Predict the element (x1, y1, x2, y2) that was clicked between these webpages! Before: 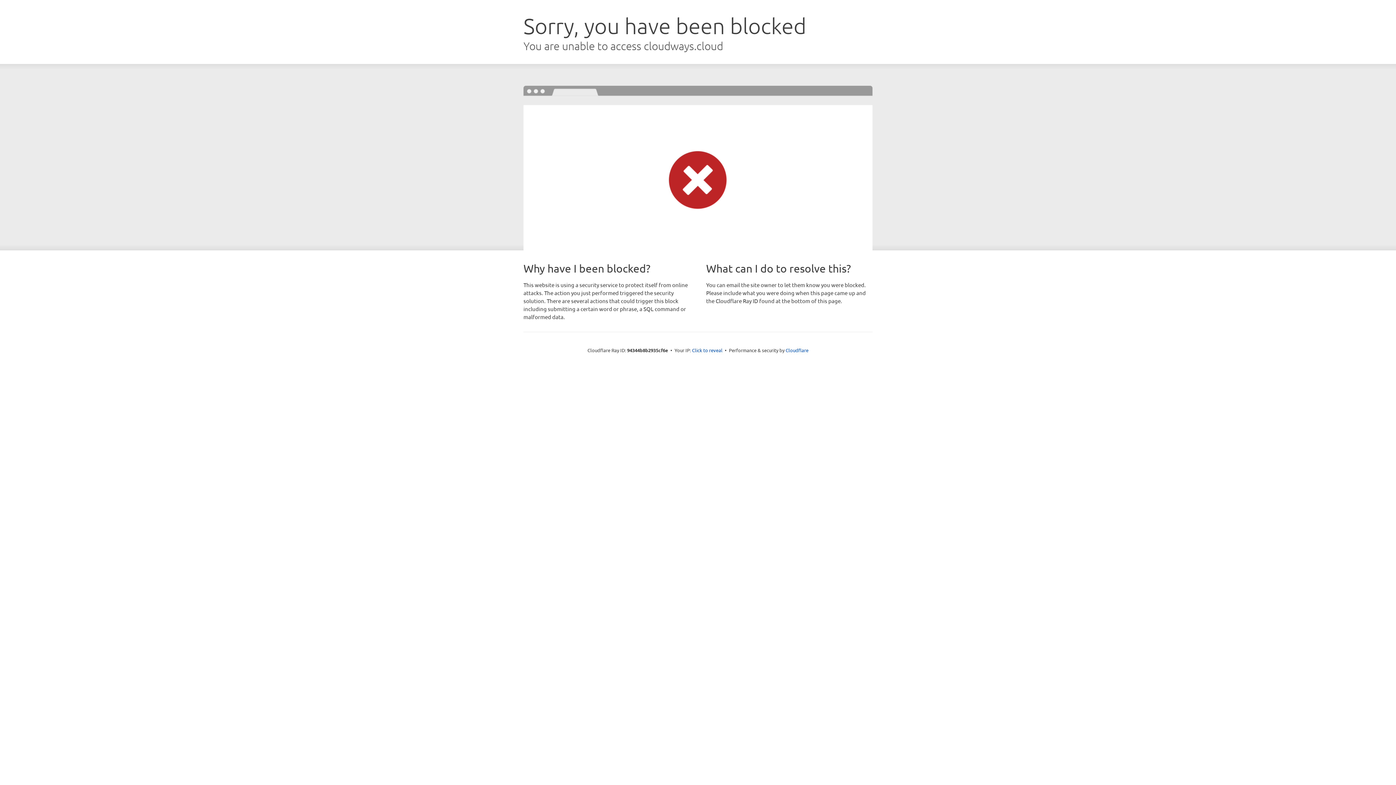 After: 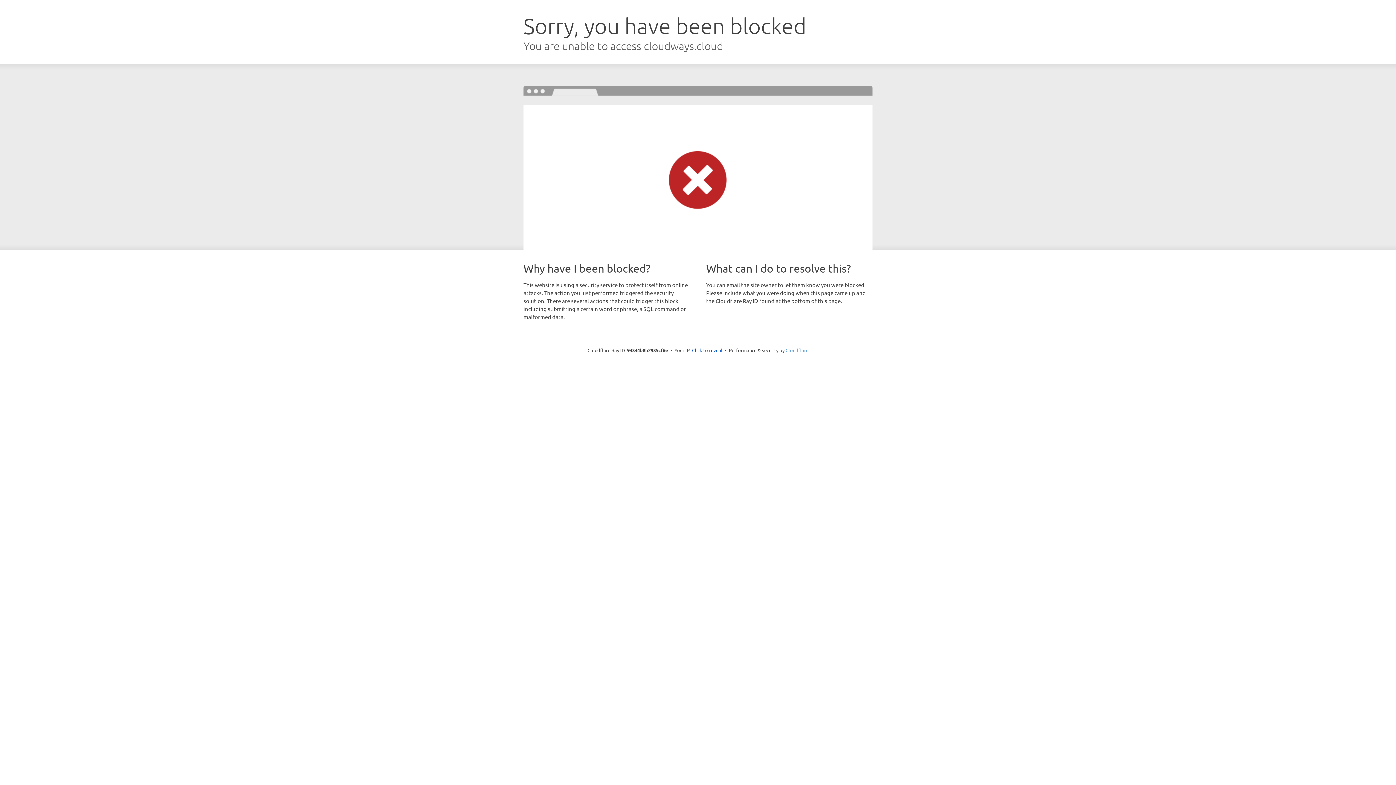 Action: label: Cloudflare bbox: (785, 347, 808, 353)